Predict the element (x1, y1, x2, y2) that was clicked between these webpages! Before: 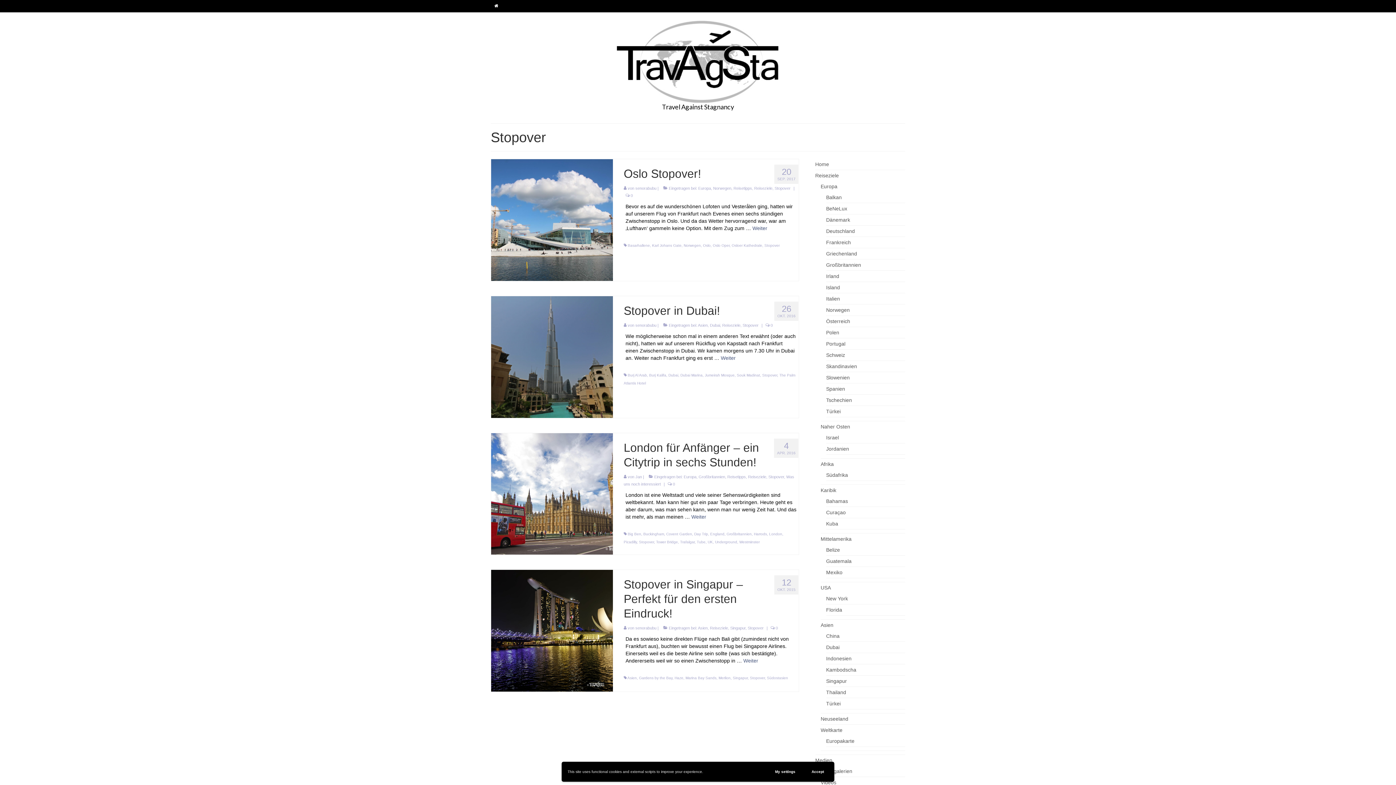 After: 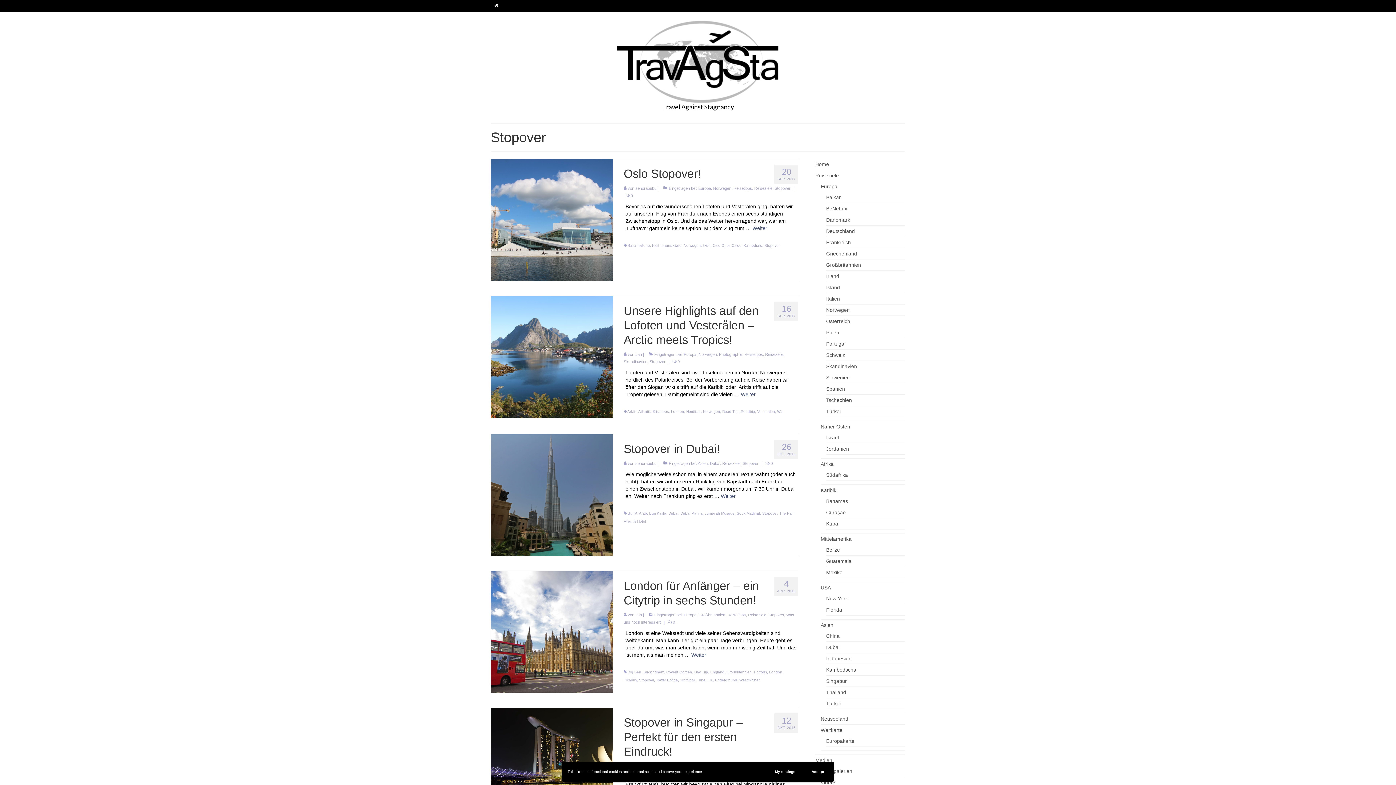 Action: label: Stopover bbox: (768, 474, 784, 479)